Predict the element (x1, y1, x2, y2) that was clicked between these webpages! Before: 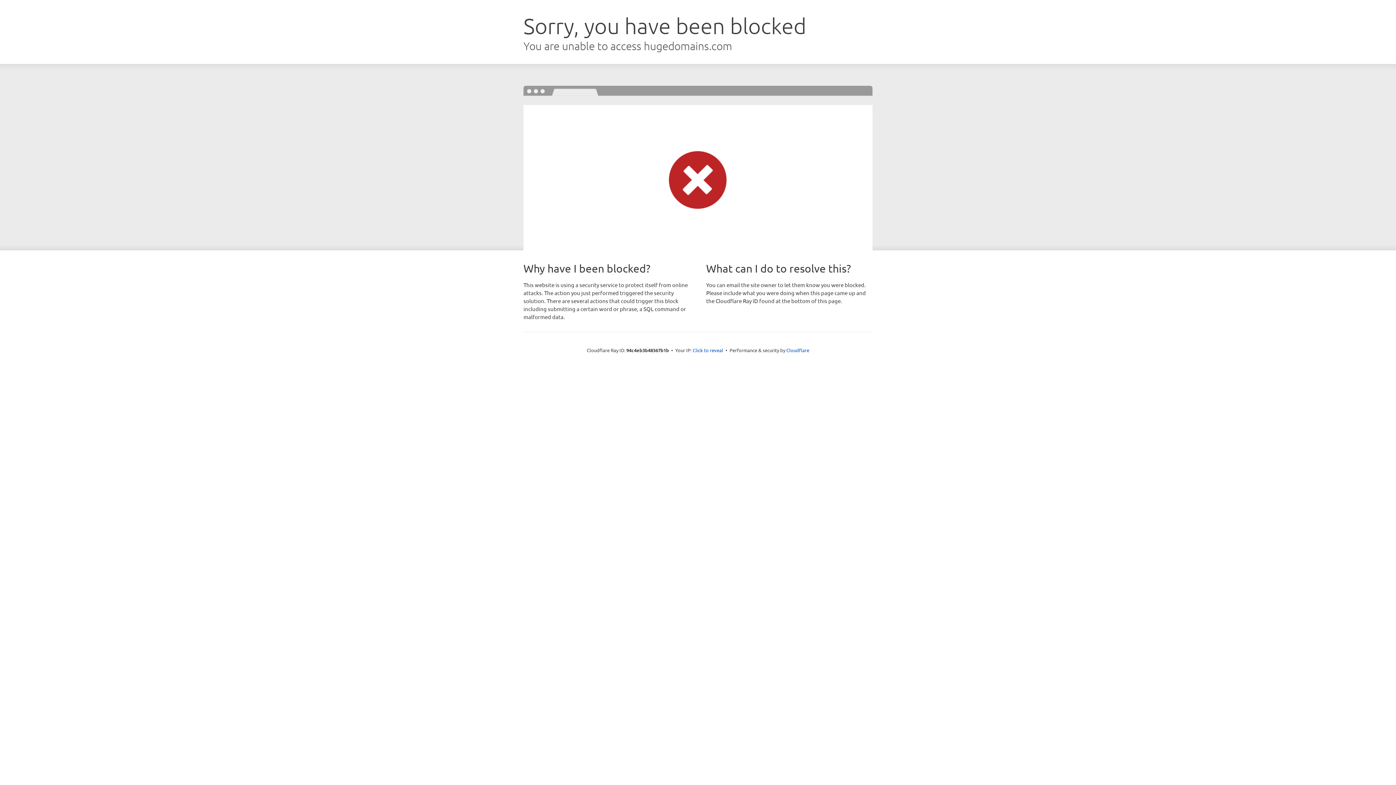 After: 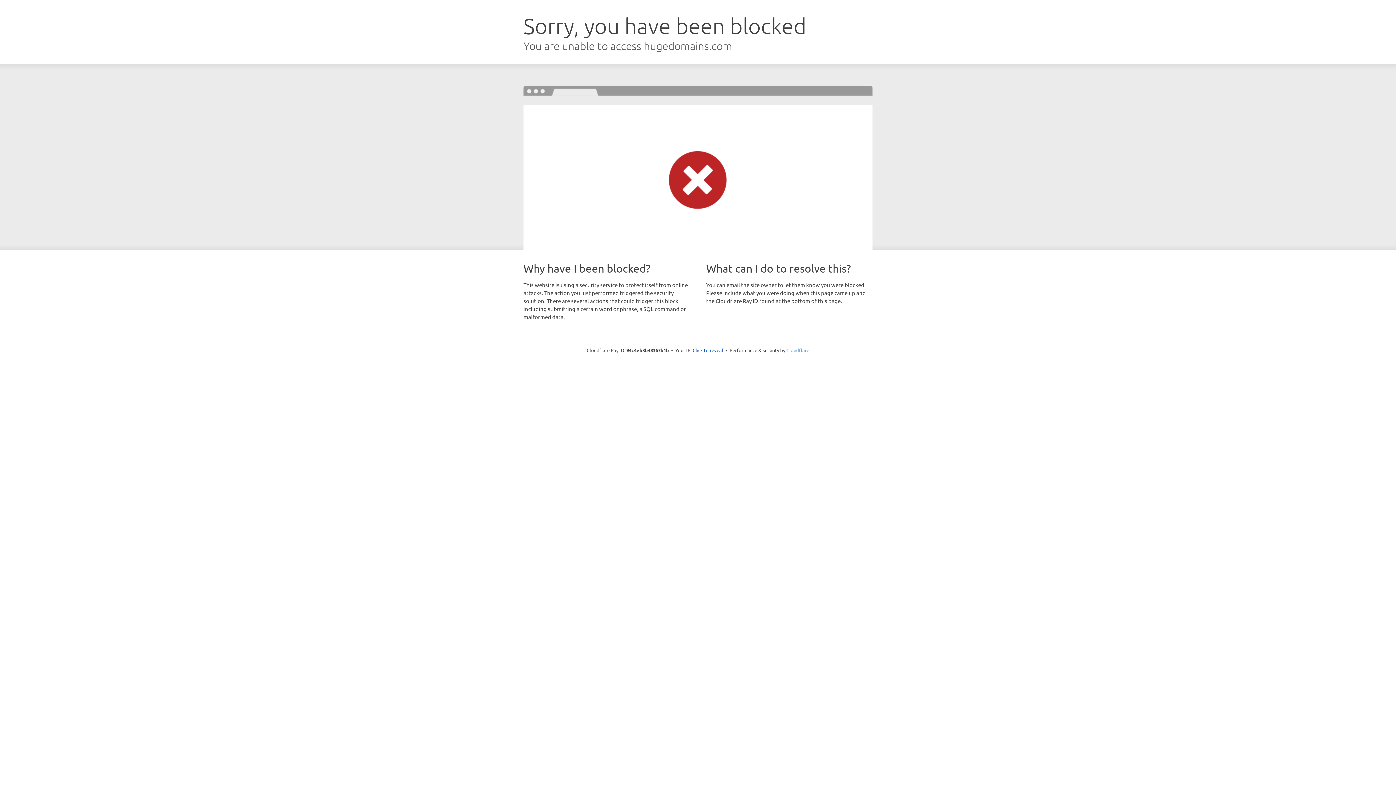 Action: bbox: (786, 347, 809, 353) label: Cloudflare